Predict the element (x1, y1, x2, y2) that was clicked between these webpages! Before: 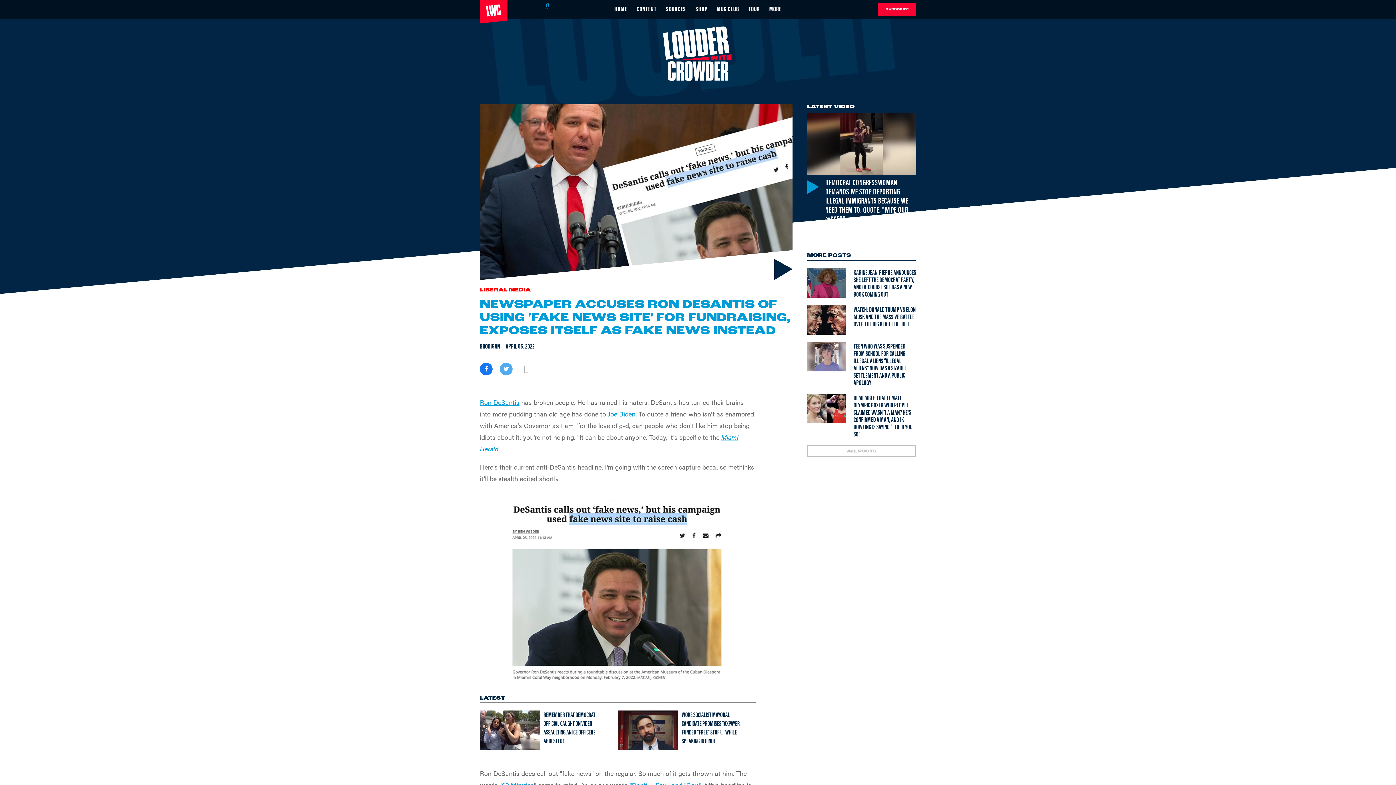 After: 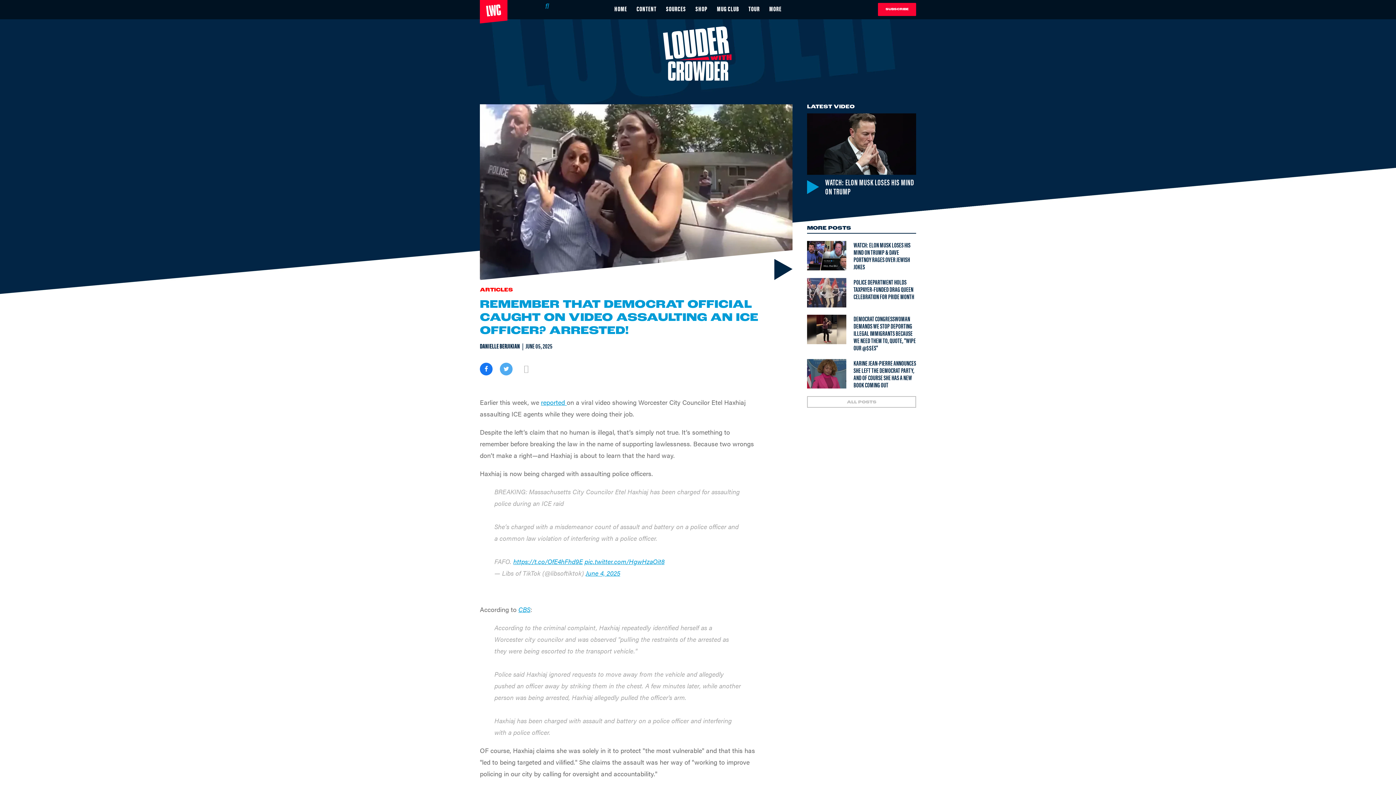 Action: label: Remember that Democrat official caught on video assaulting an ICE officer? ARRESTED! bbox: (543, 710, 595, 745)